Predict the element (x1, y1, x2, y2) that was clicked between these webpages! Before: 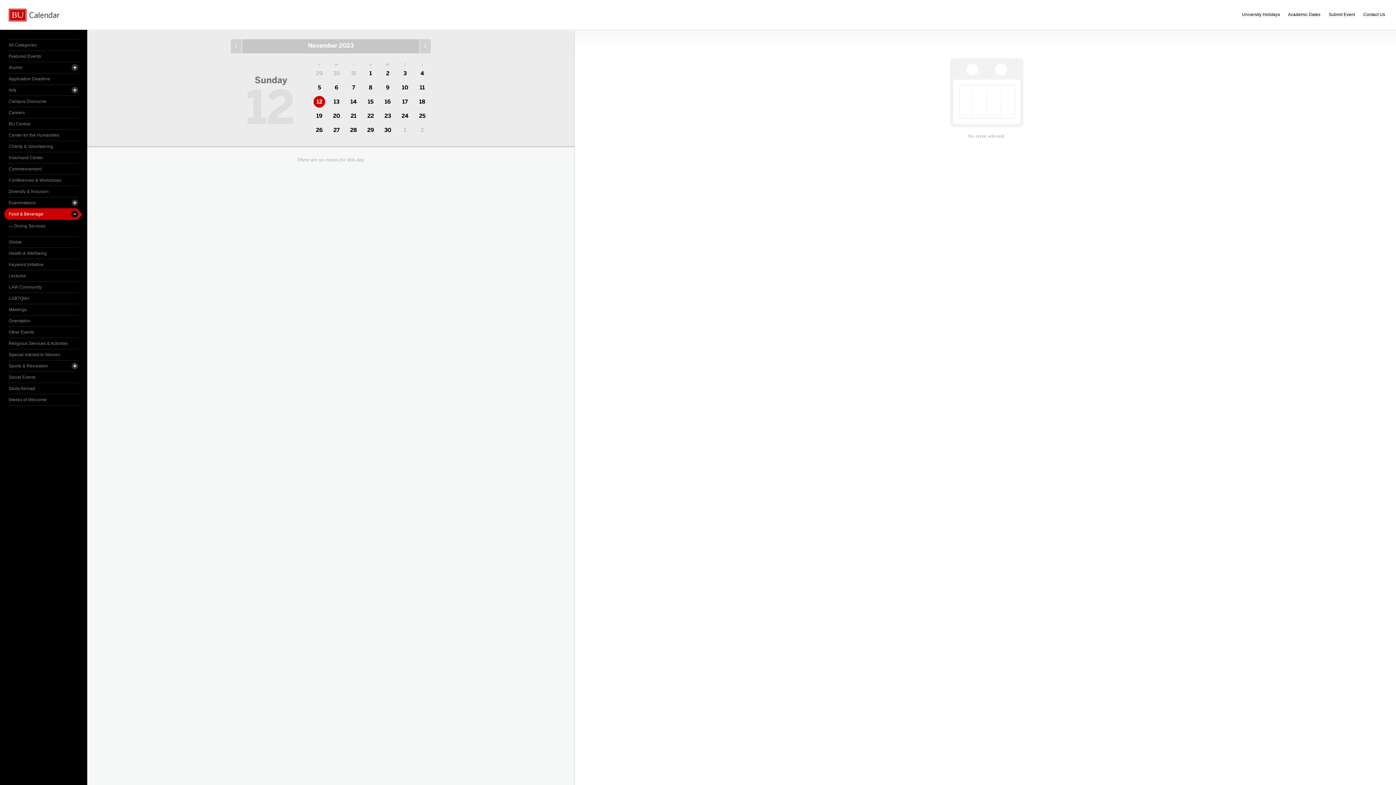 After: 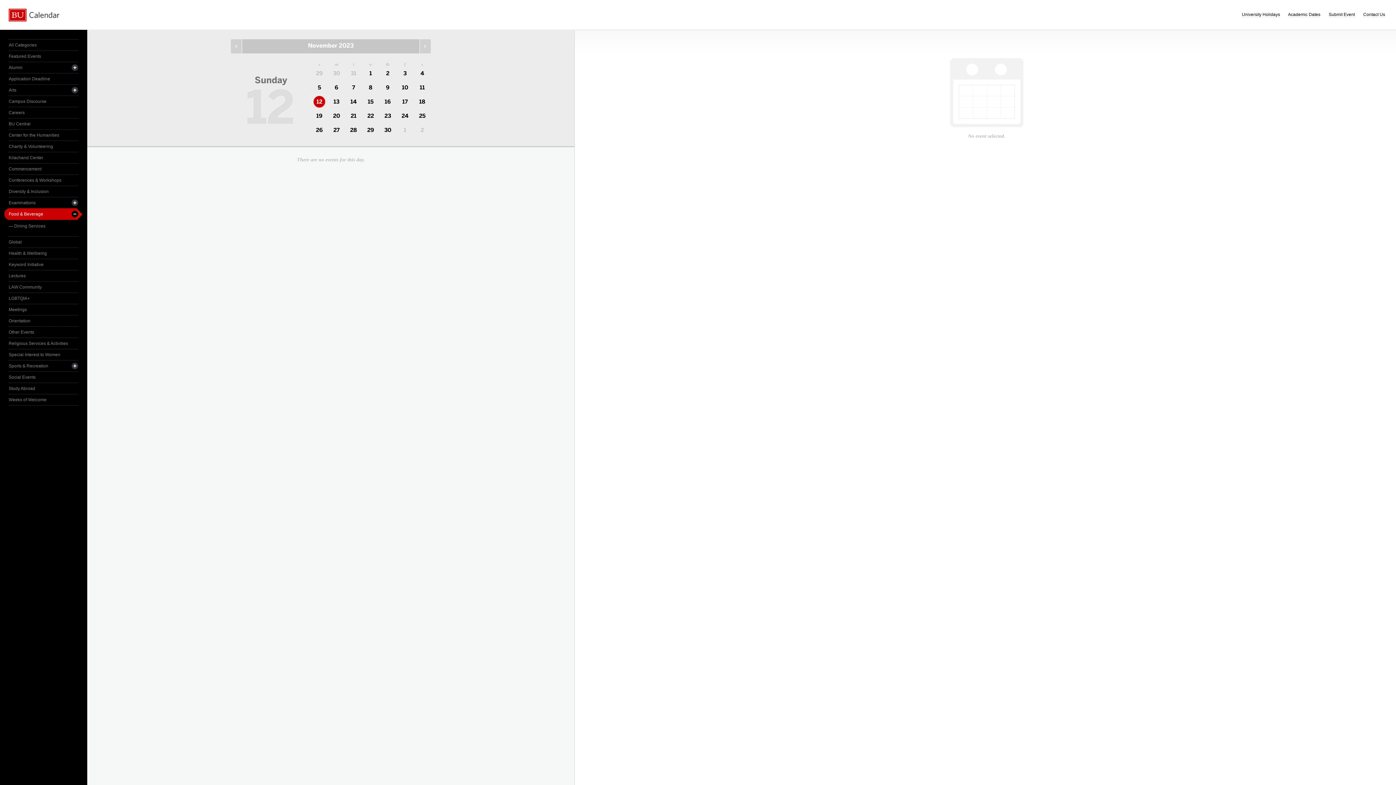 Action: label: 12 bbox: (310, 94, 328, 109)